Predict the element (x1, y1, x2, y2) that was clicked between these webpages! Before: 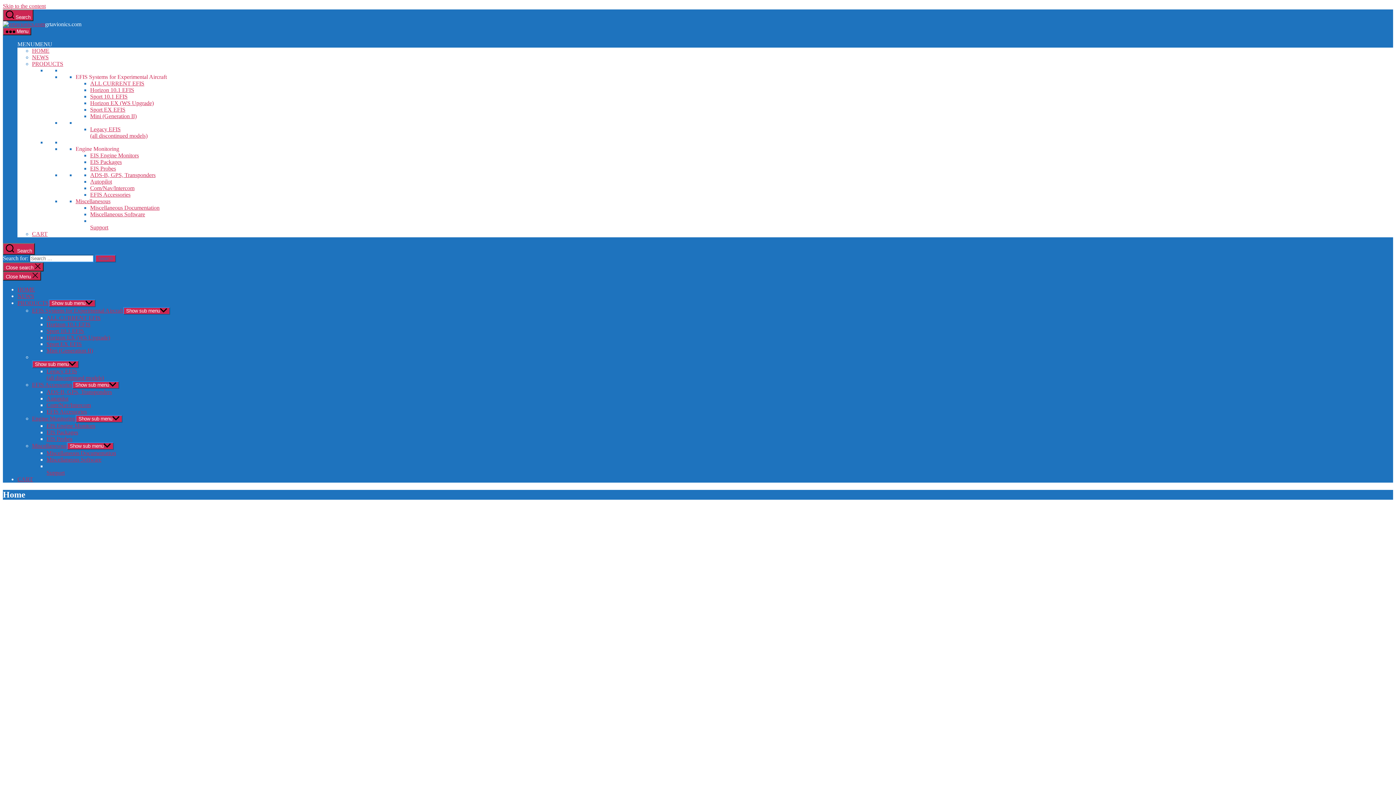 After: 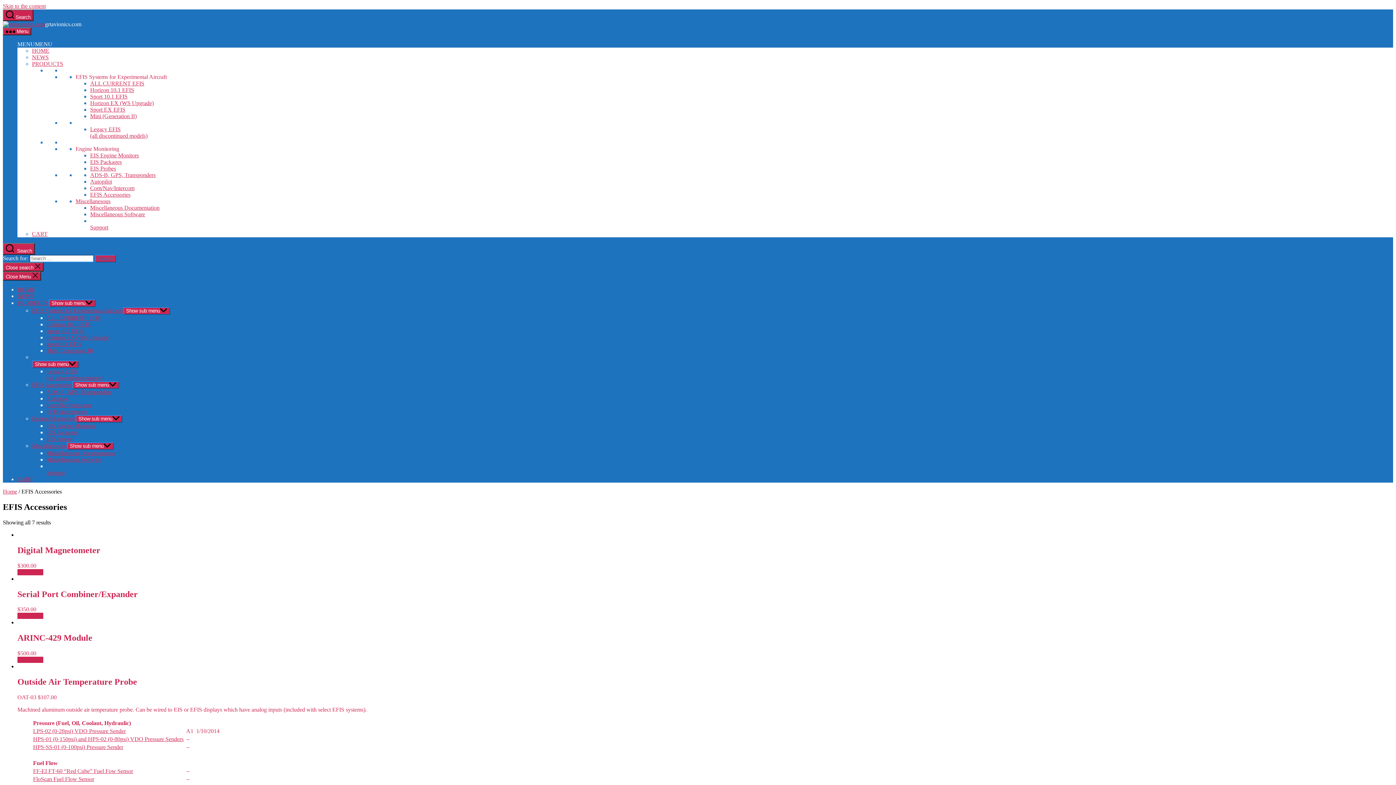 Action: label: EFIS Accessories bbox: (46, 408, 86, 414)